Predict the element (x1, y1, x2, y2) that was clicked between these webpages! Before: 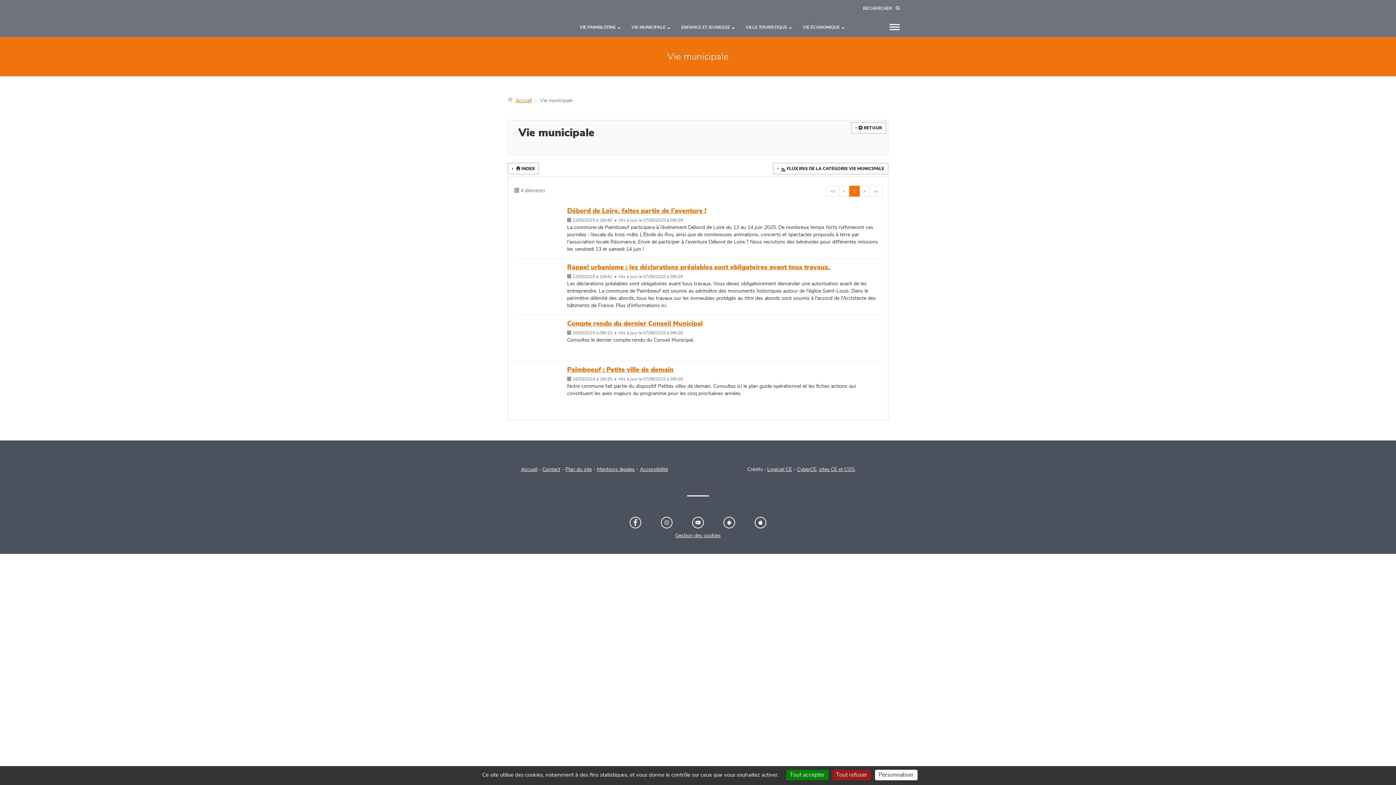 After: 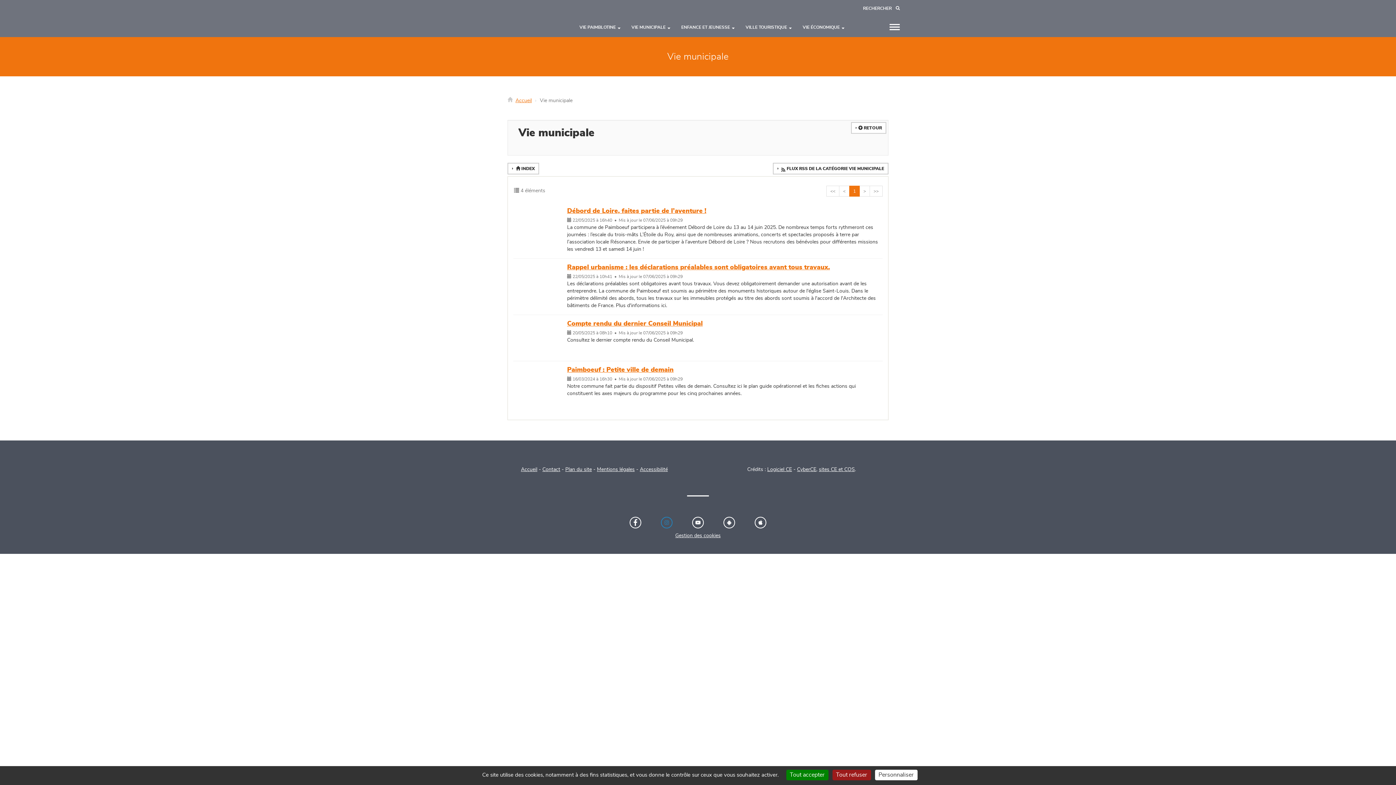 Action: bbox: (661, 517, 672, 528)